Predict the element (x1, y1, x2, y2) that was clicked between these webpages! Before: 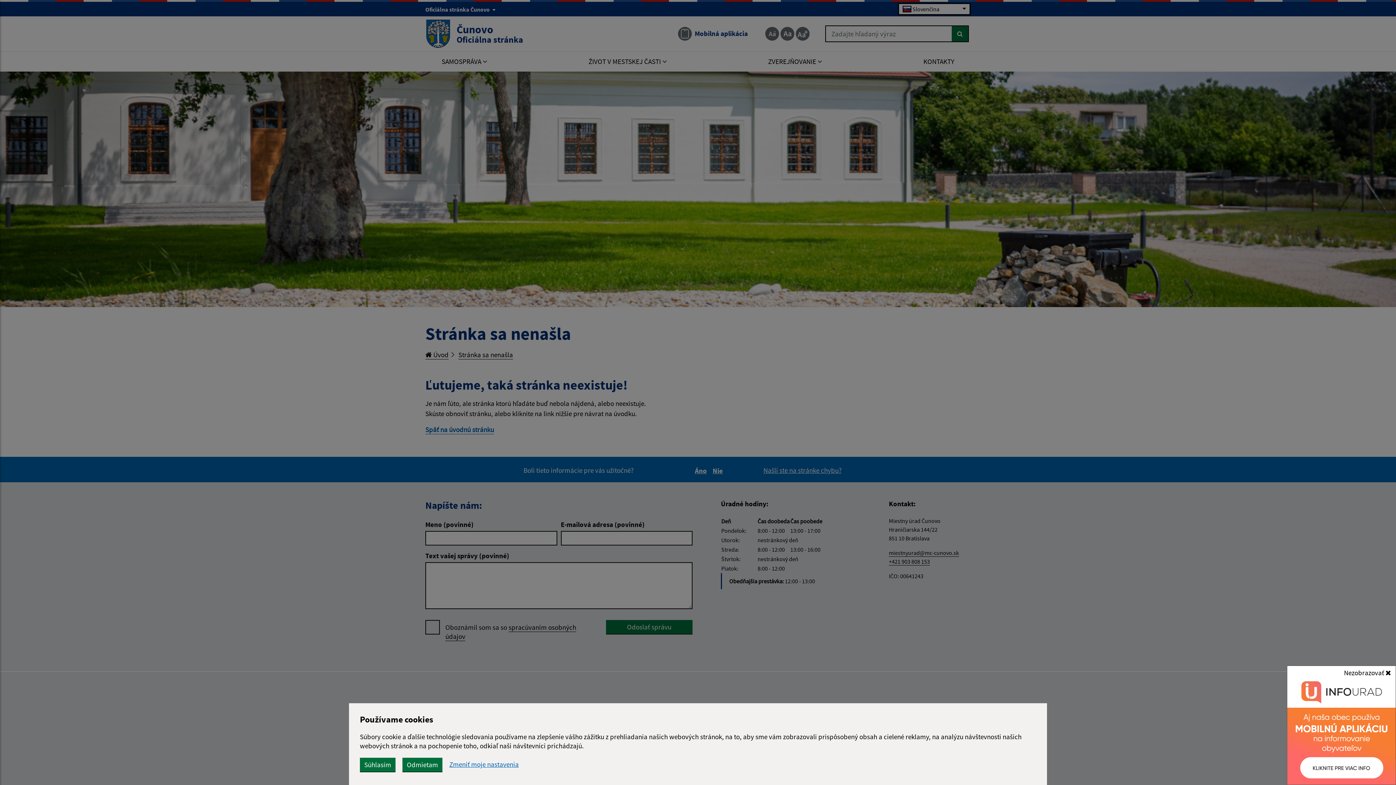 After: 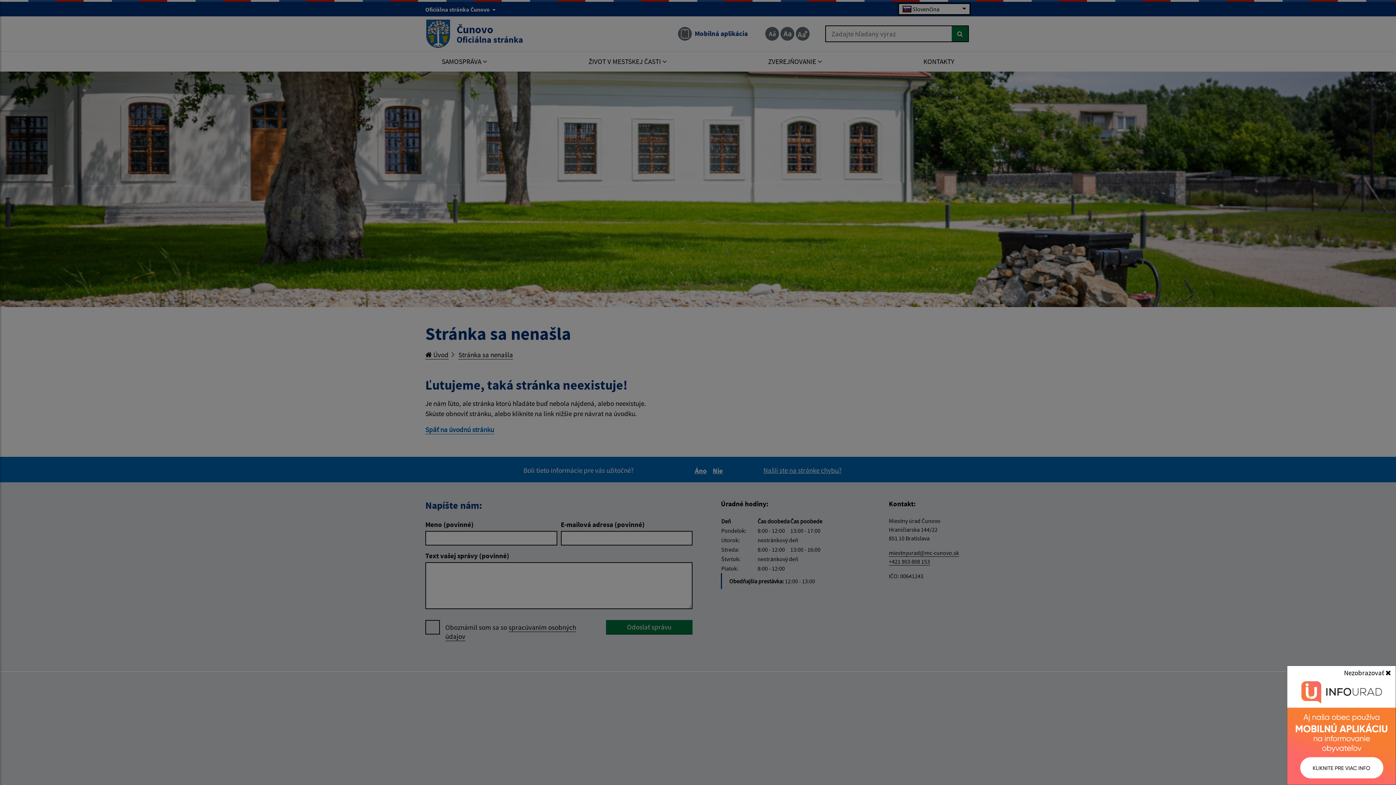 Action: label: Odmietam bbox: (402, 758, 442, 771)